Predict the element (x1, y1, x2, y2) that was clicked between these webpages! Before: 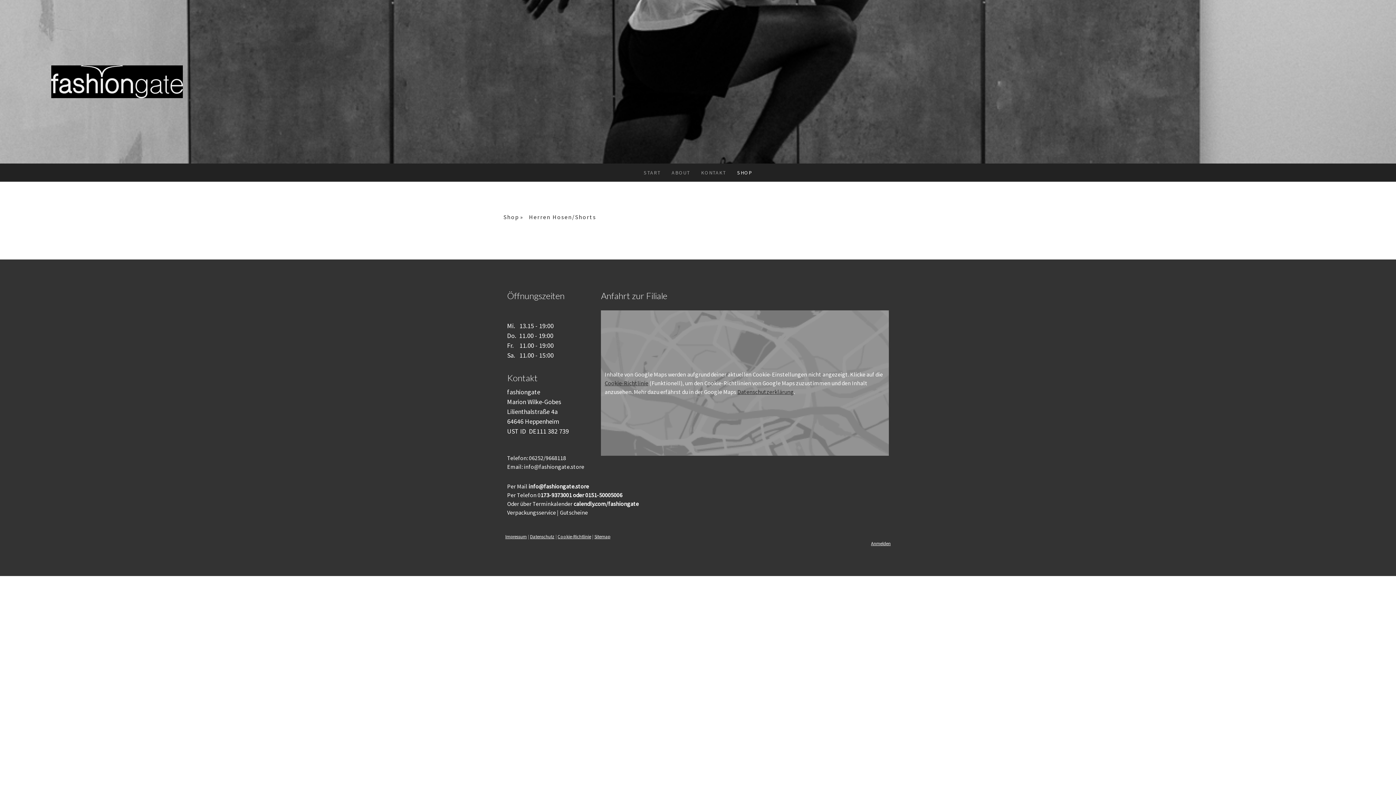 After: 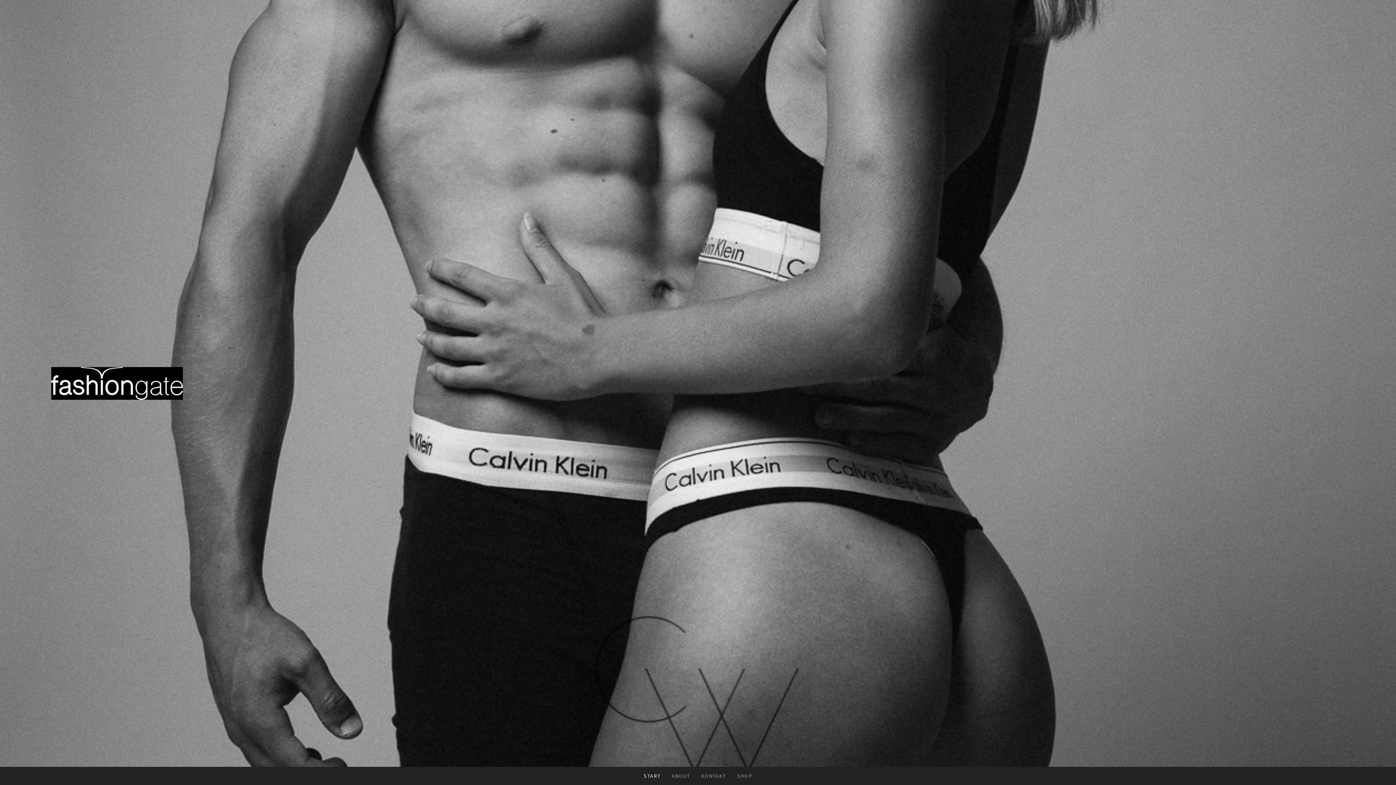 Action: bbox: (51, 55, 182, 62)